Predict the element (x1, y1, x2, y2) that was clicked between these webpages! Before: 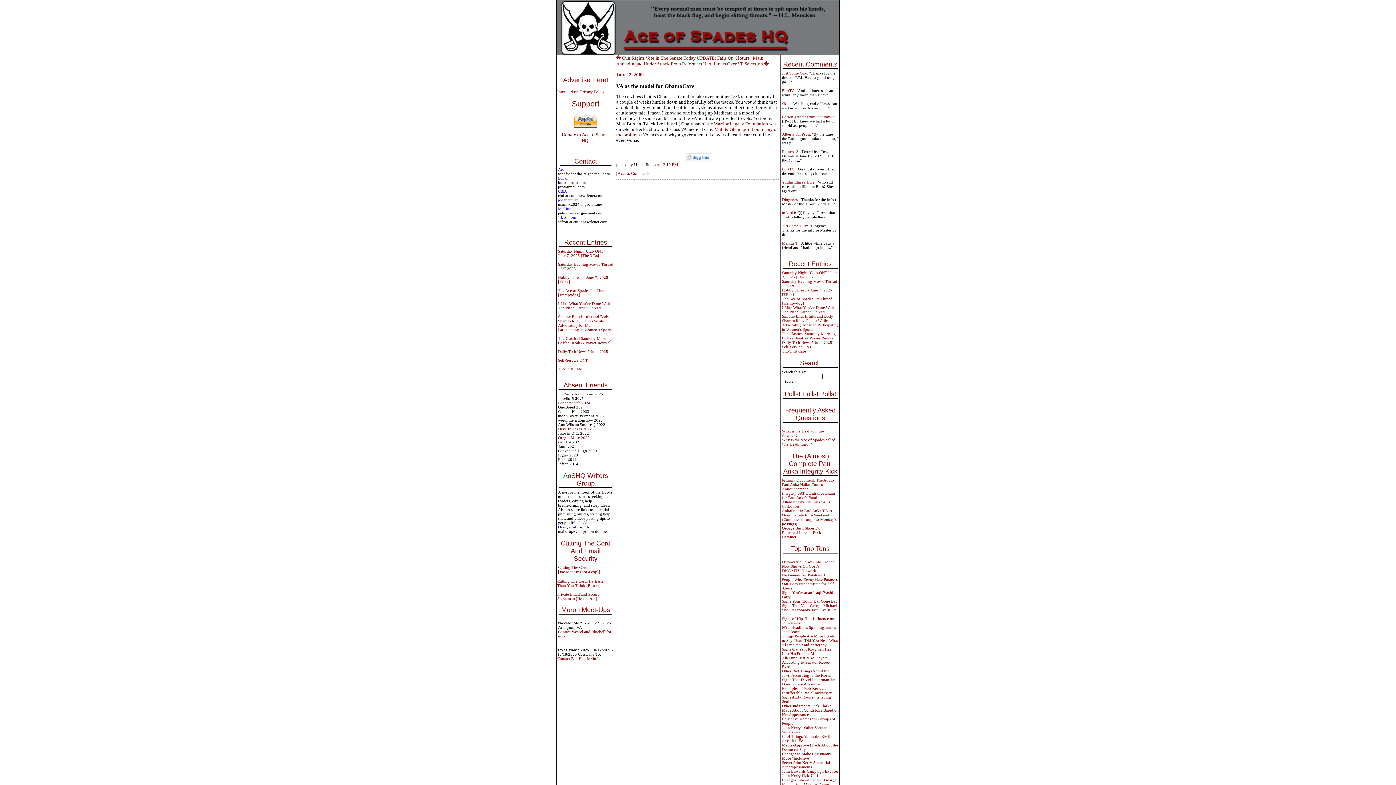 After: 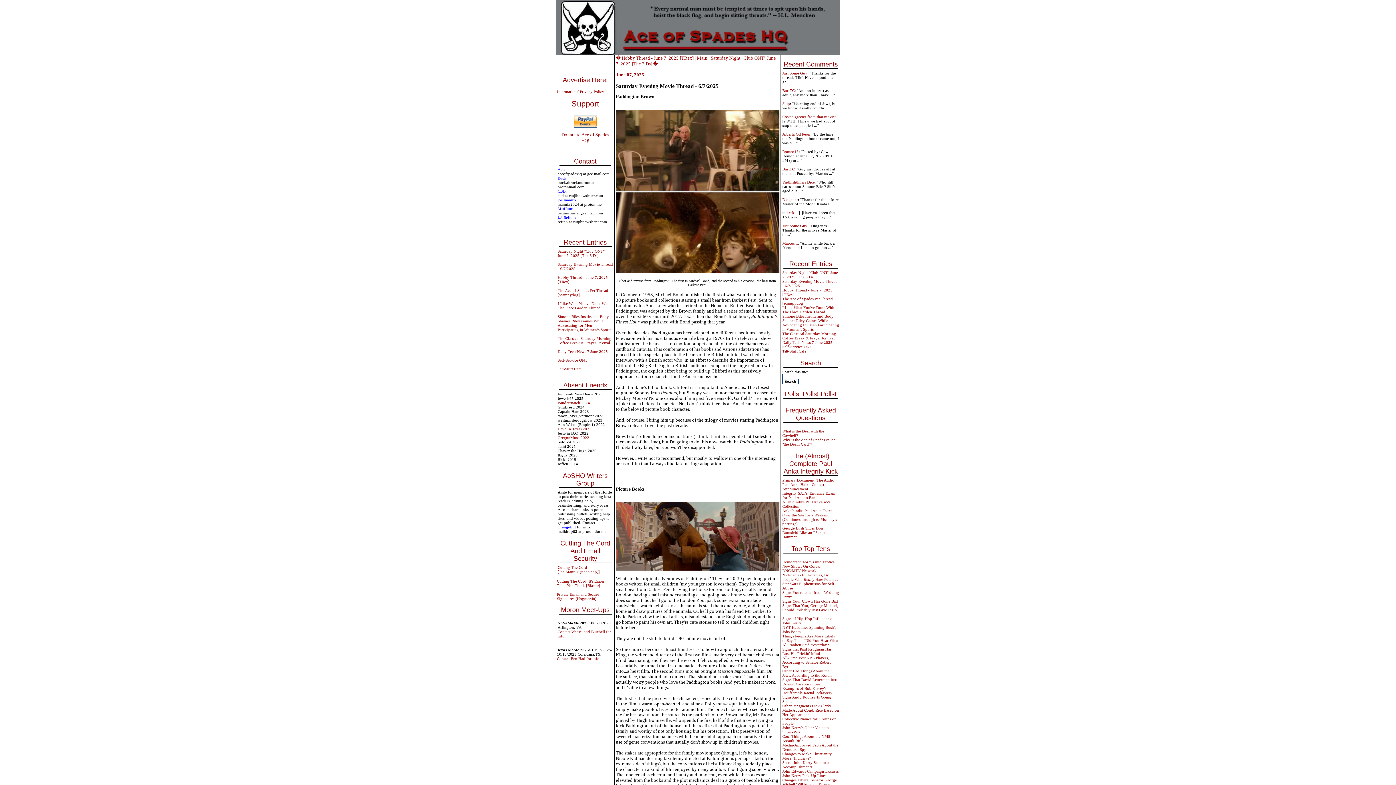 Action: bbox: (782, 197, 797, 201) label: Diogenes